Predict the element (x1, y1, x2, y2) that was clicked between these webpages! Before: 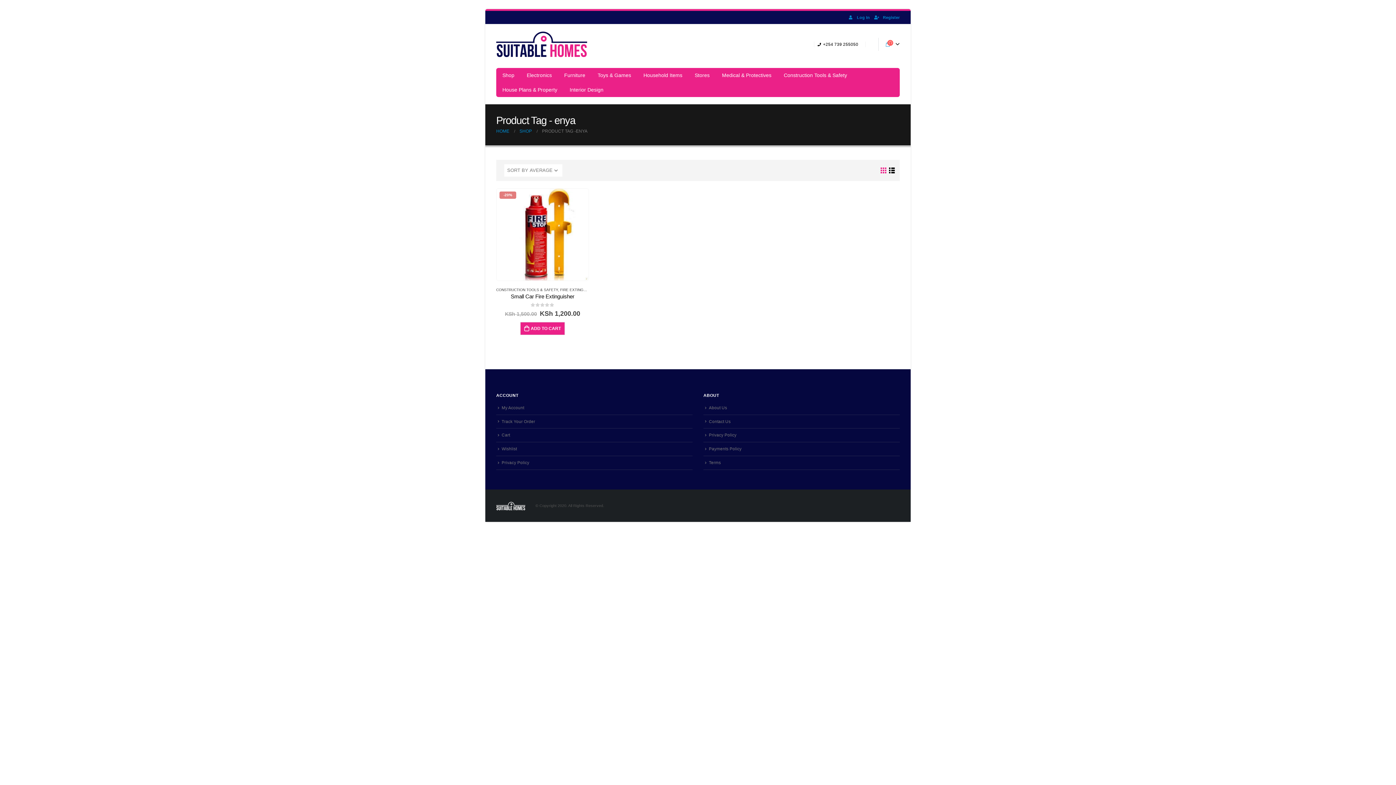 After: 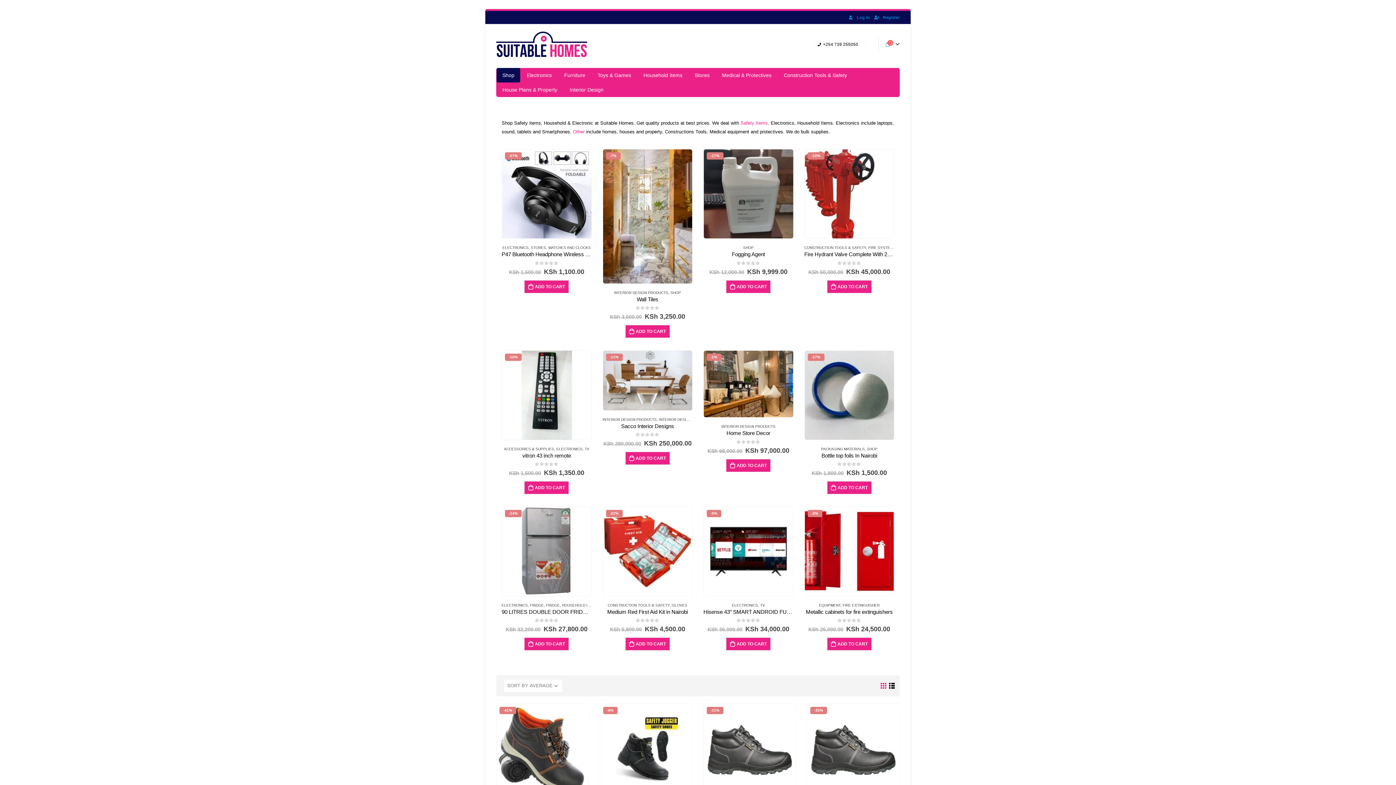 Action: label: HOME bbox: (496, 126, 509, 135)